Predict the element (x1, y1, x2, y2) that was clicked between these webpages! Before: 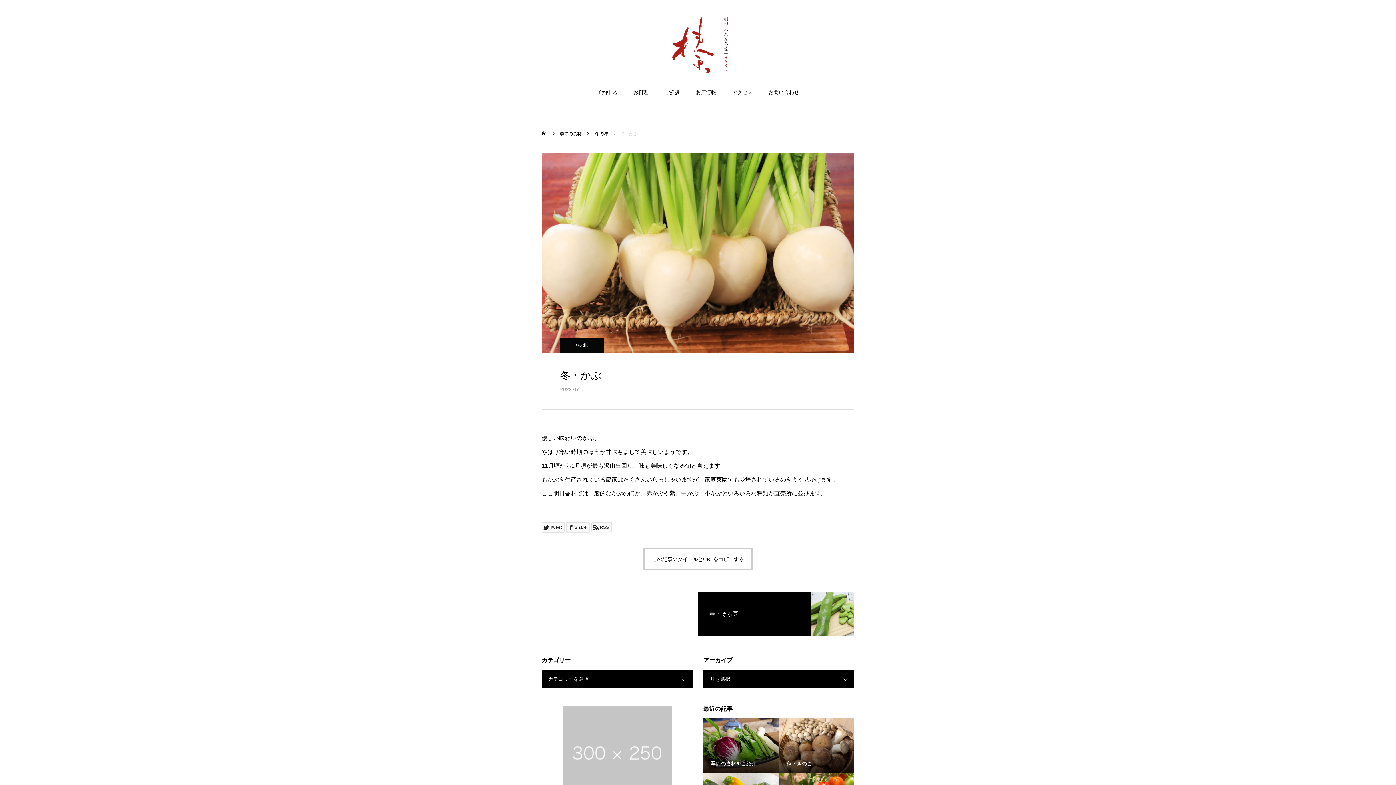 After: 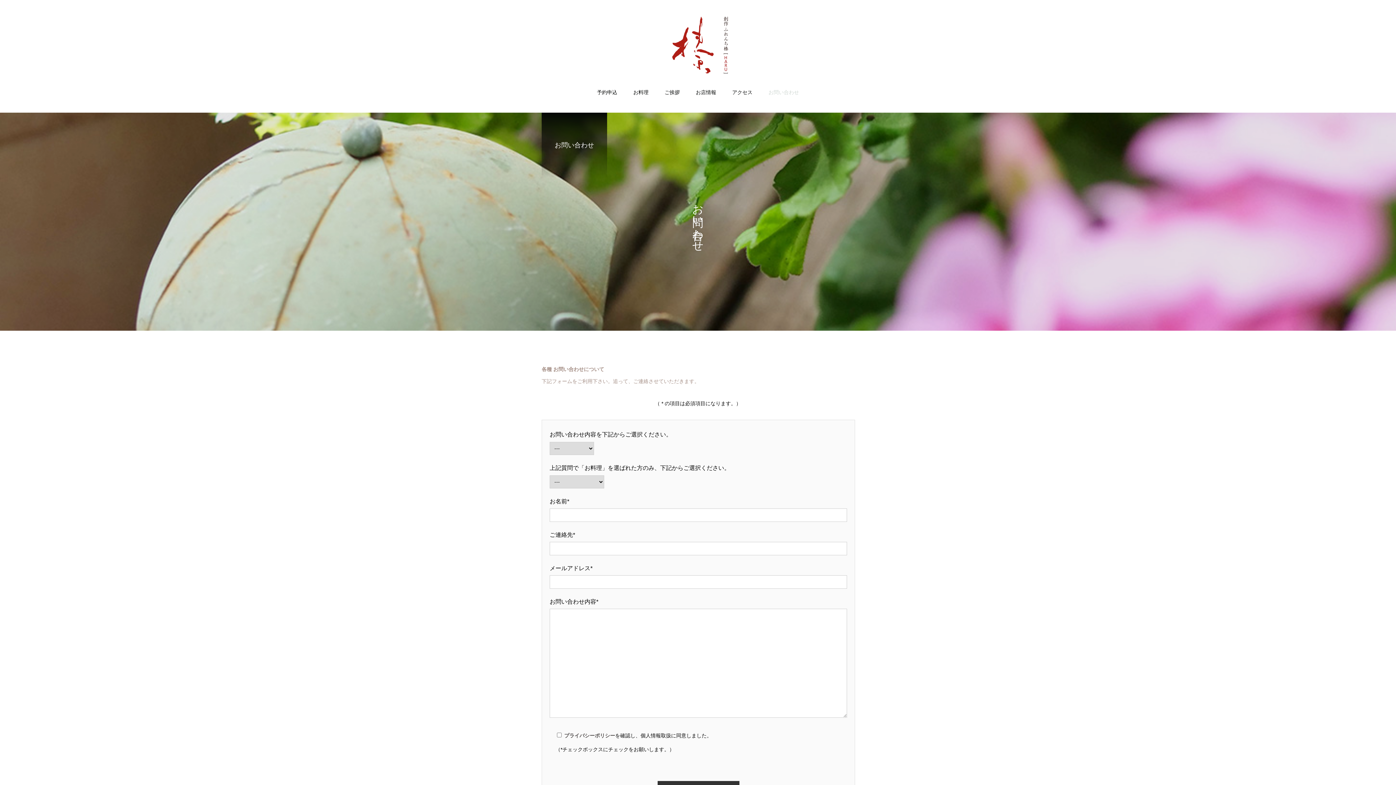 Action: label: お問い合わせ bbox: (760, 82, 807, 113)